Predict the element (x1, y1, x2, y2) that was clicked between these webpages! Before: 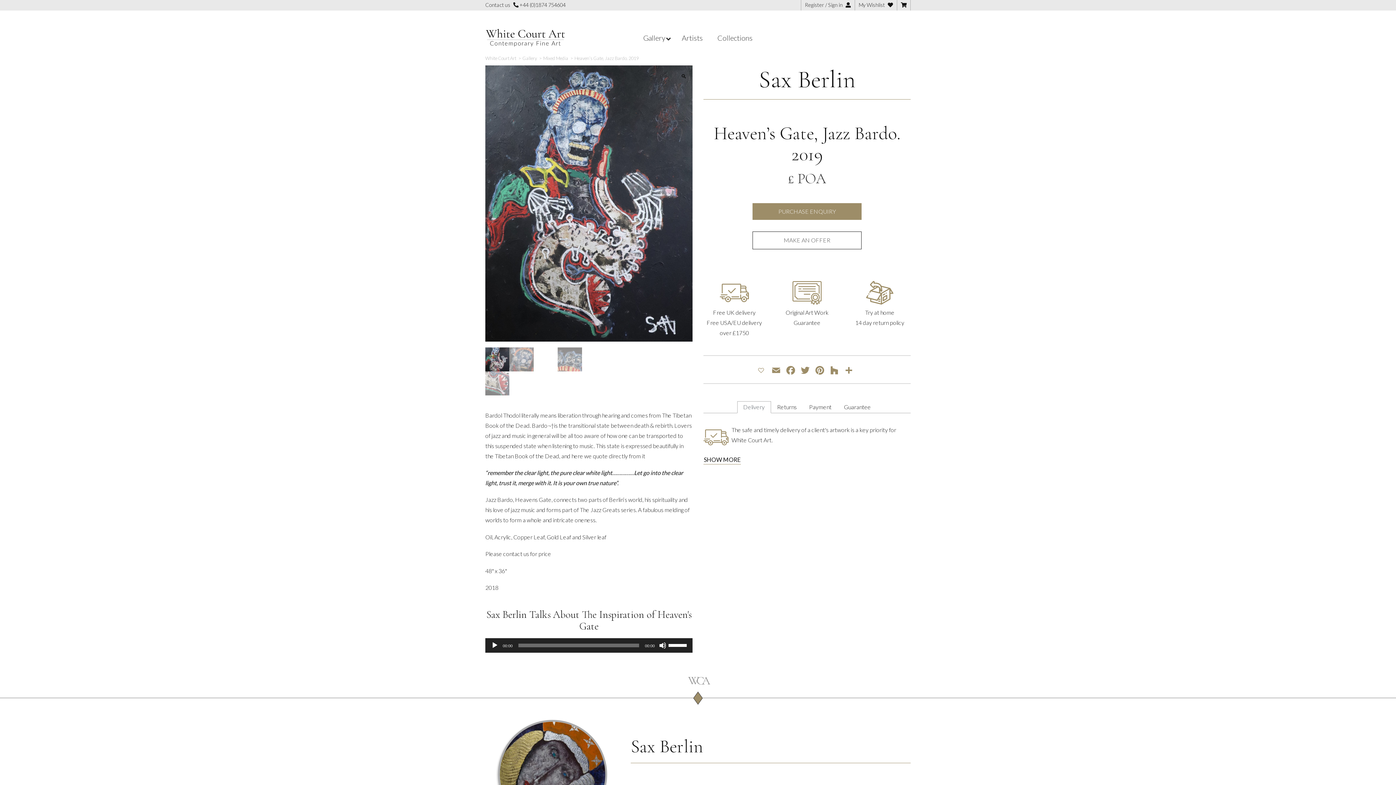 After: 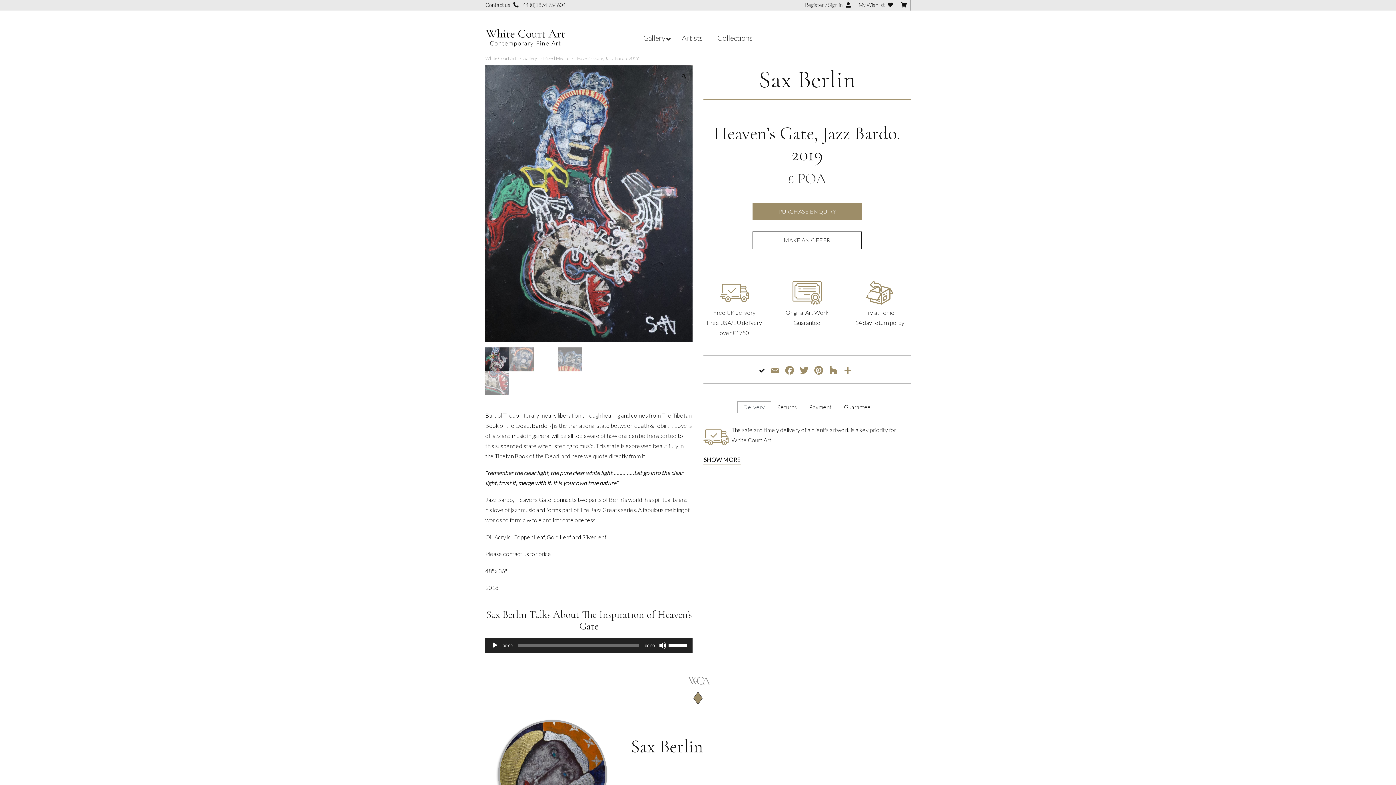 Action: bbox: (758, 366, 767, 373)